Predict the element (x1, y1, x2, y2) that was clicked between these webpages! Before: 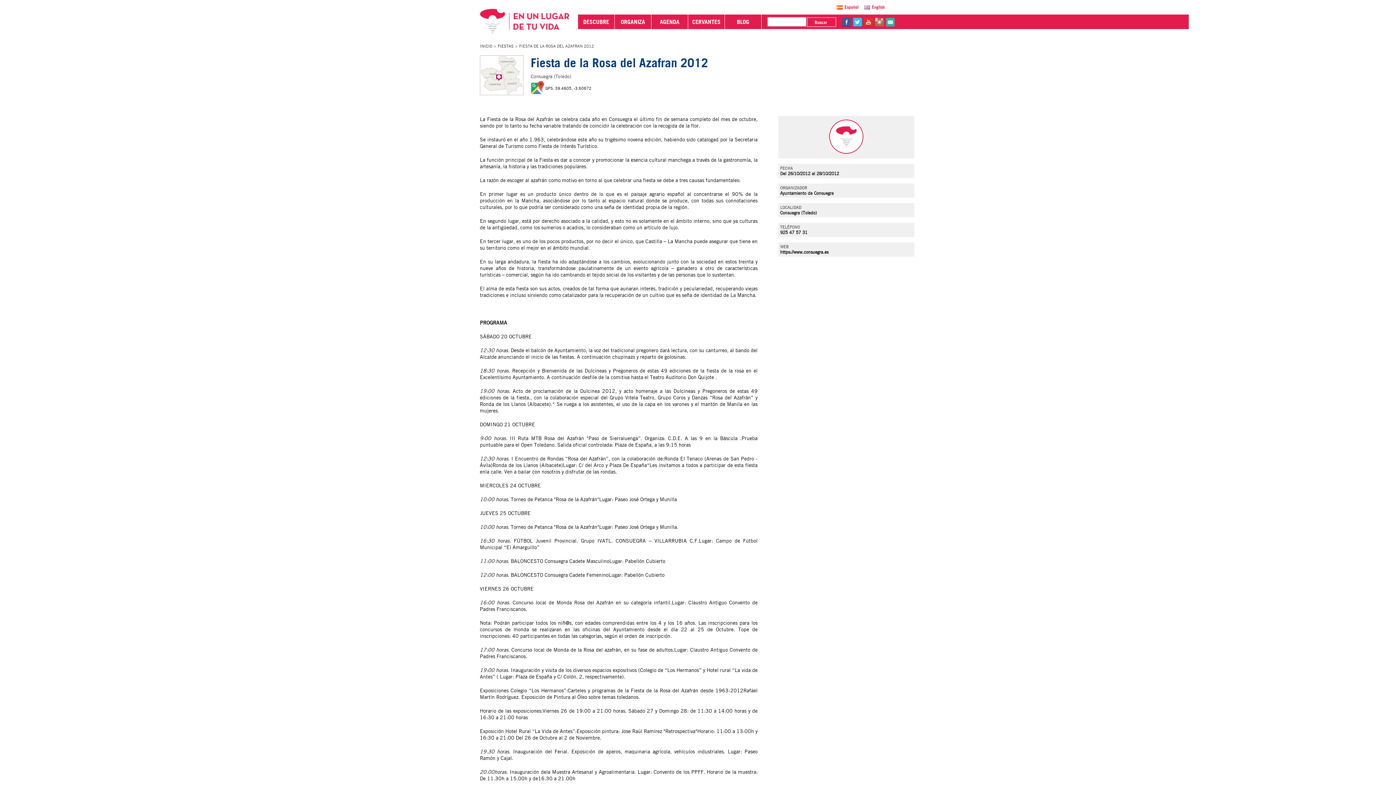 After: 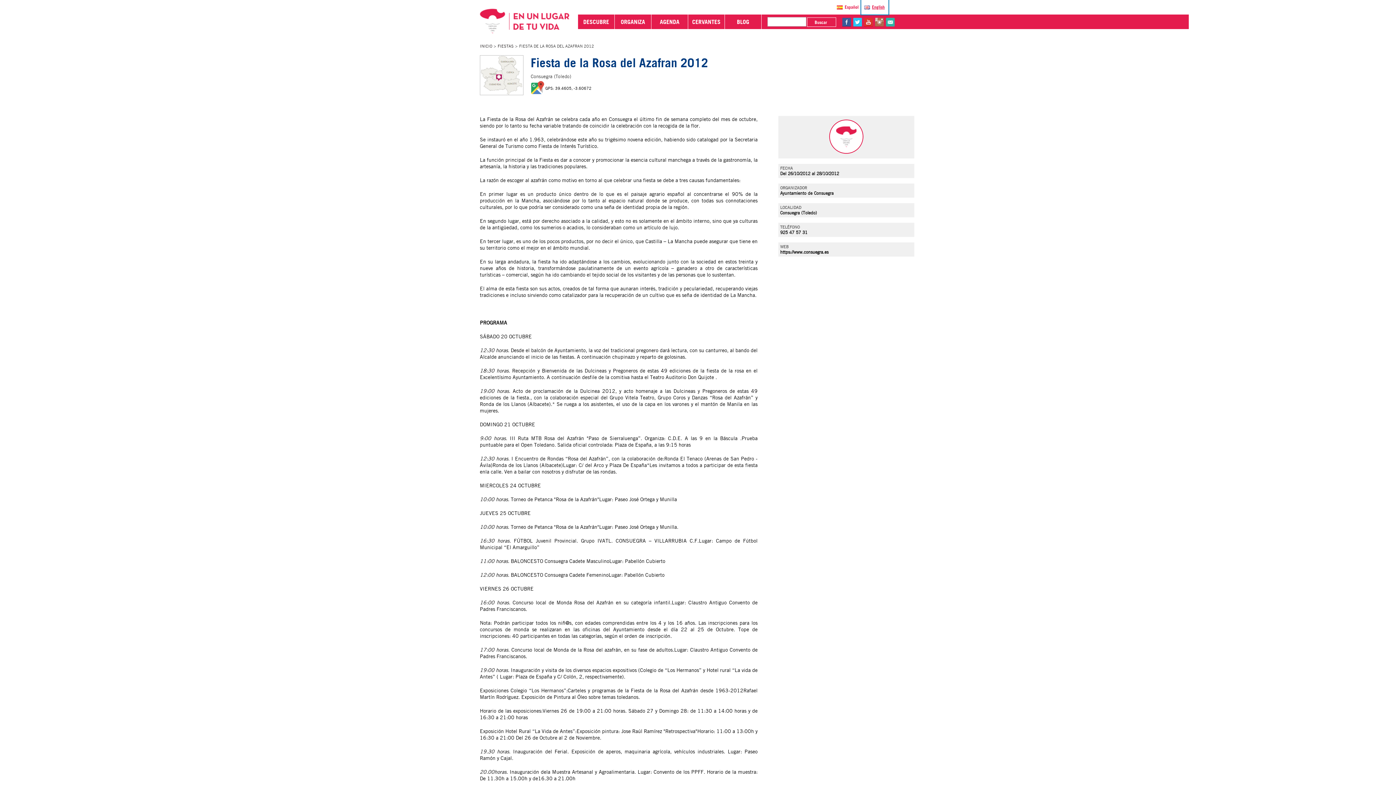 Action: label: English bbox: (861, 0, 888, 14)